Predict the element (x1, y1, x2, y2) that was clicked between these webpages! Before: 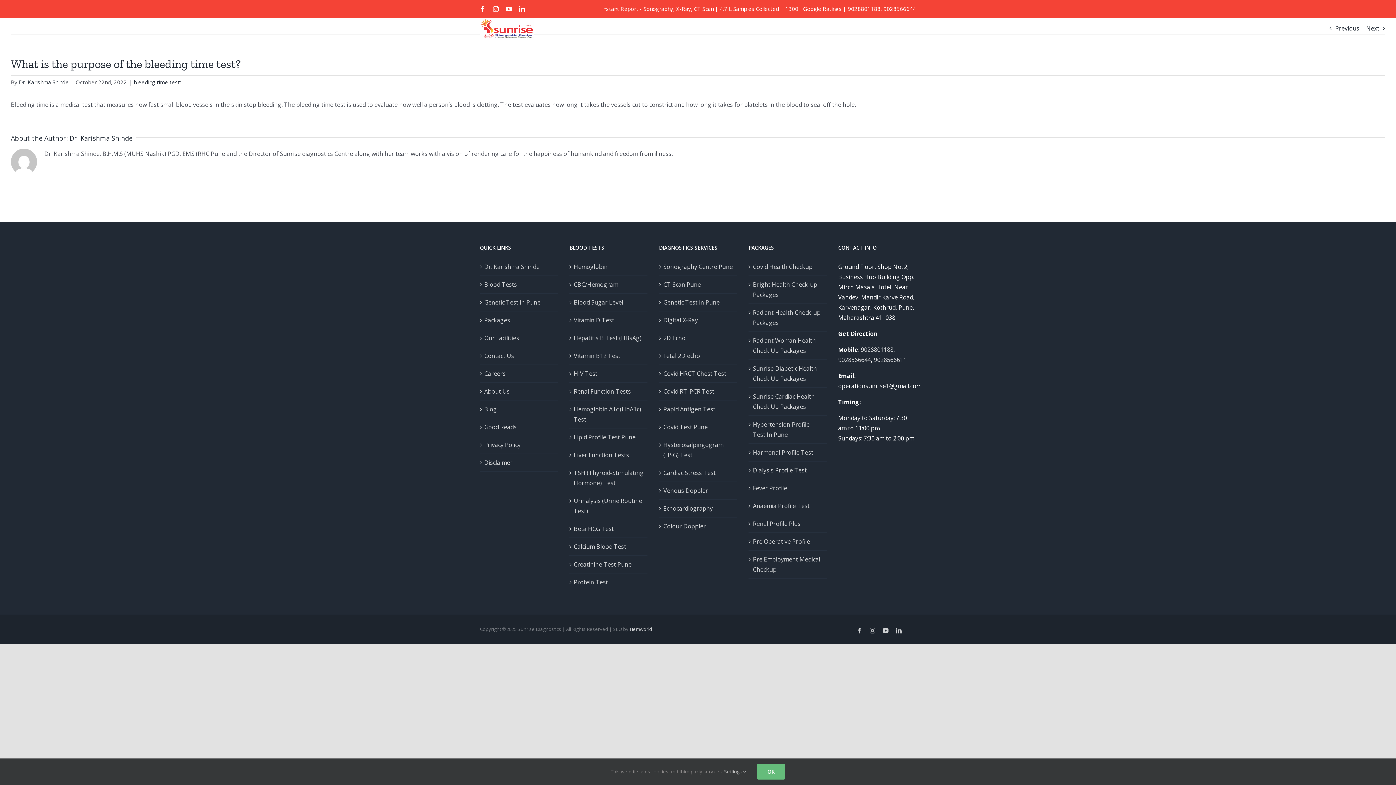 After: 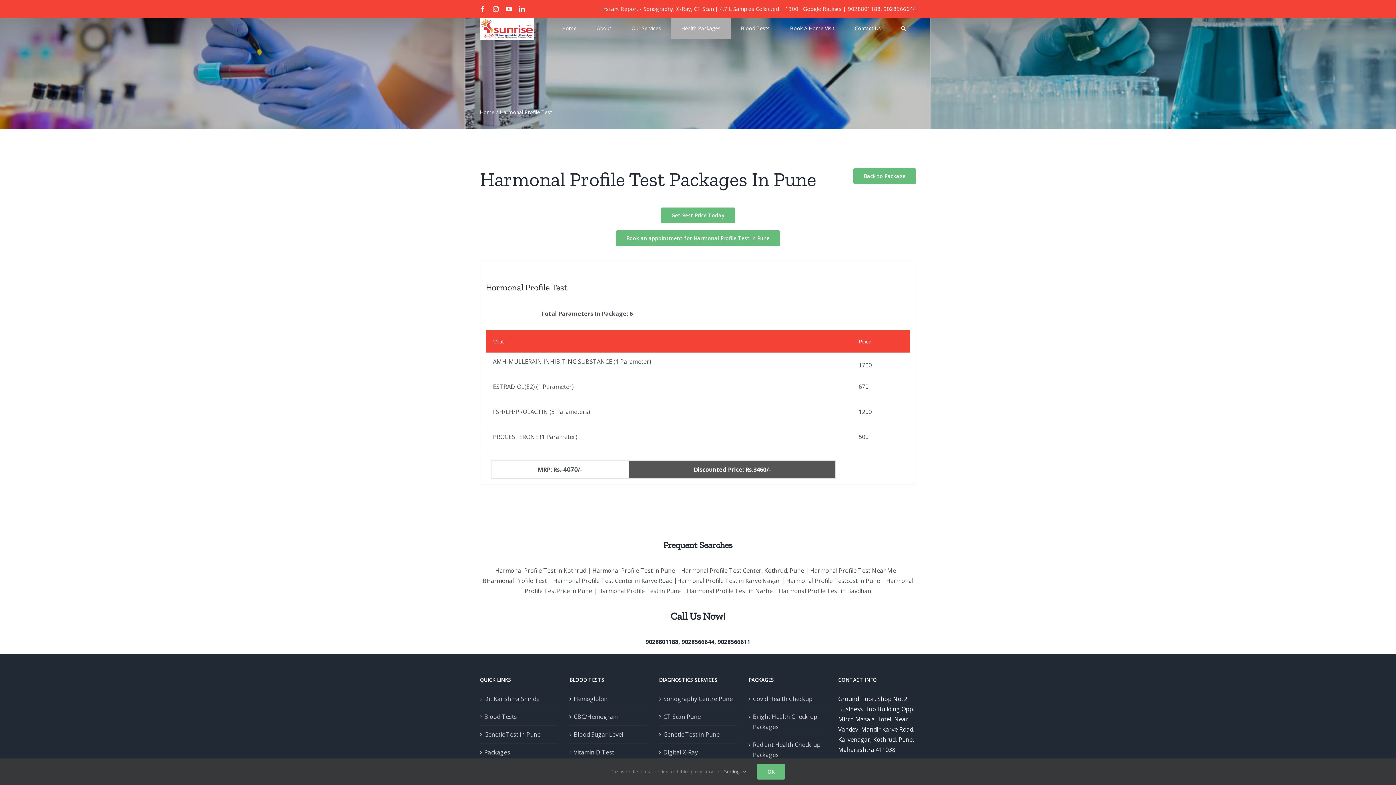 Action: bbox: (753, 447, 823, 457) label: Harmonal Profile Test